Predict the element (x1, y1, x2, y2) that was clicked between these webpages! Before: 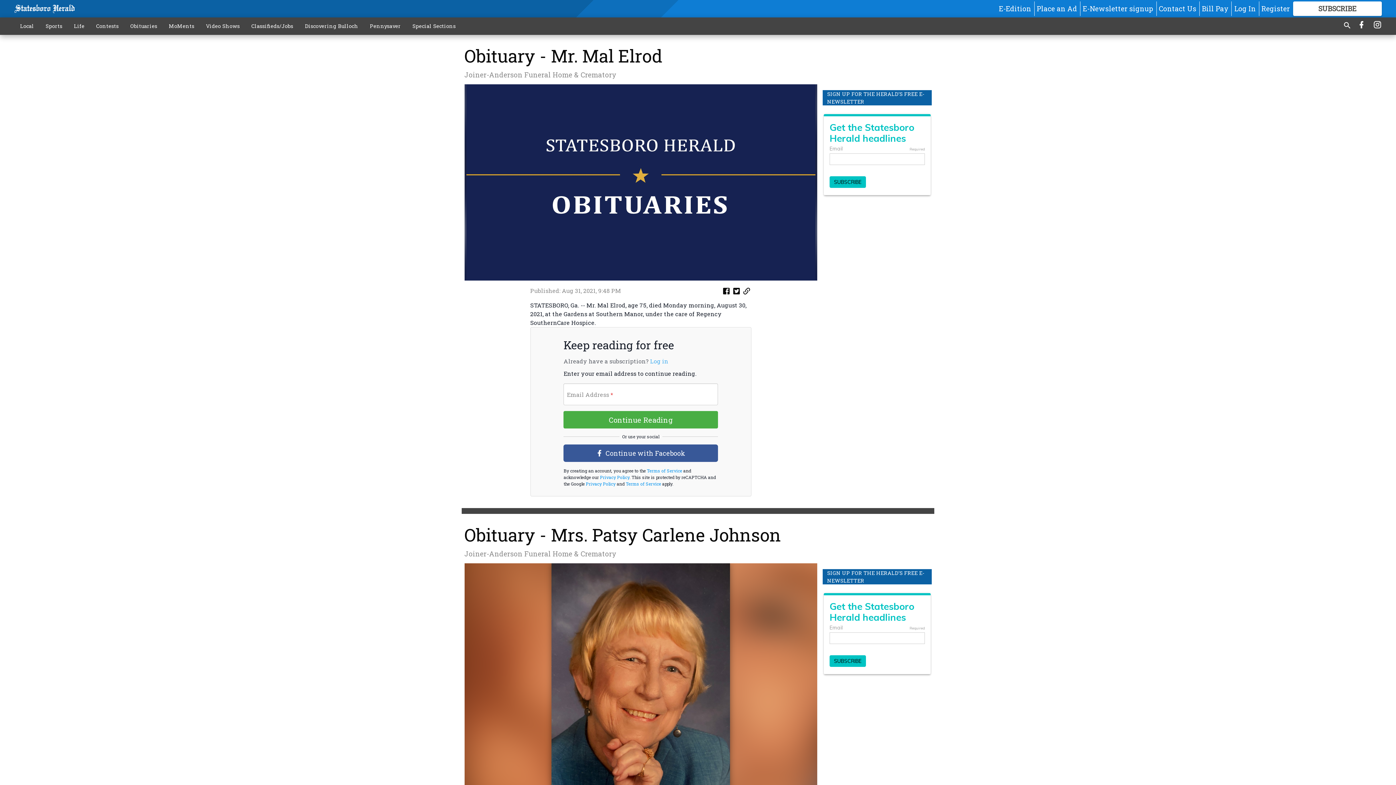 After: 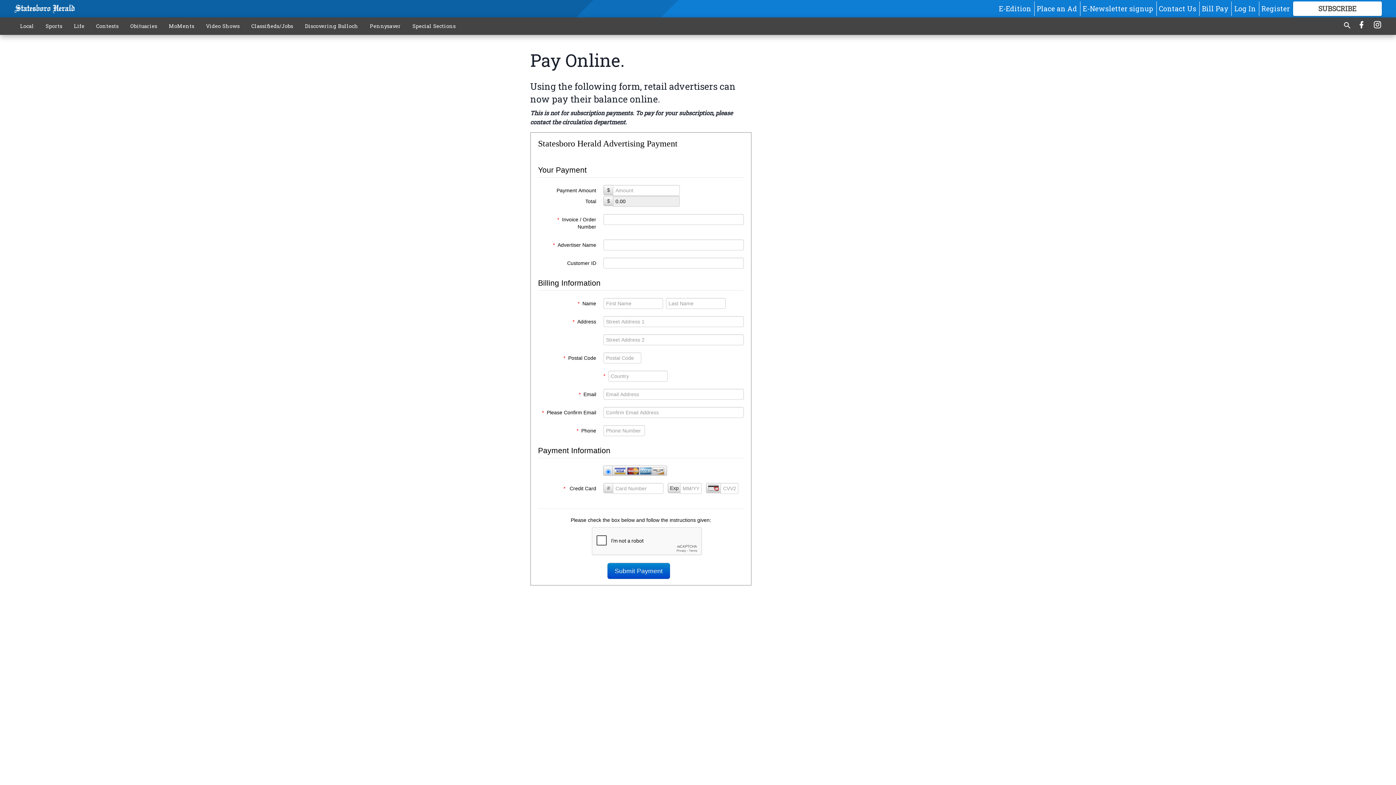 Action: label: Bill Pay bbox: (1202, 3, 1229, 13)